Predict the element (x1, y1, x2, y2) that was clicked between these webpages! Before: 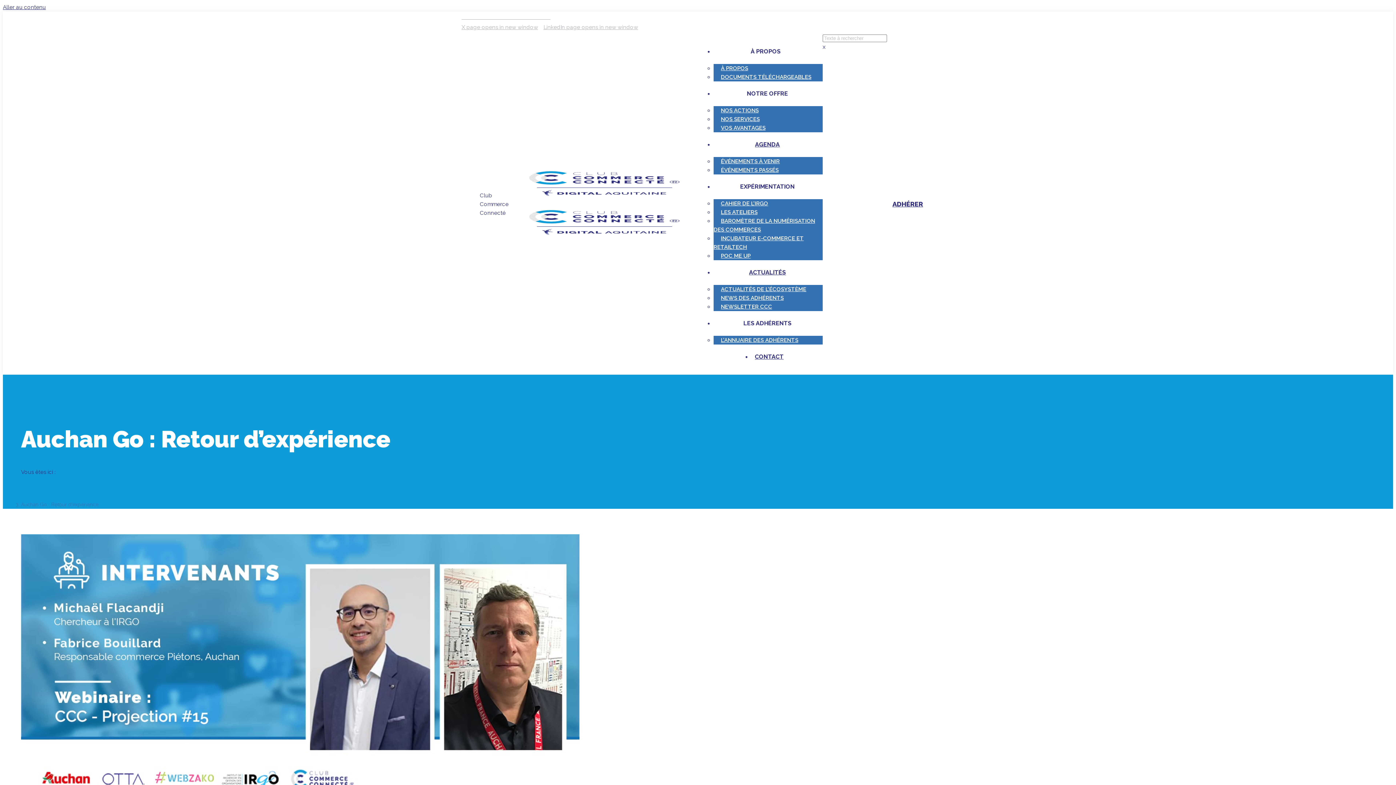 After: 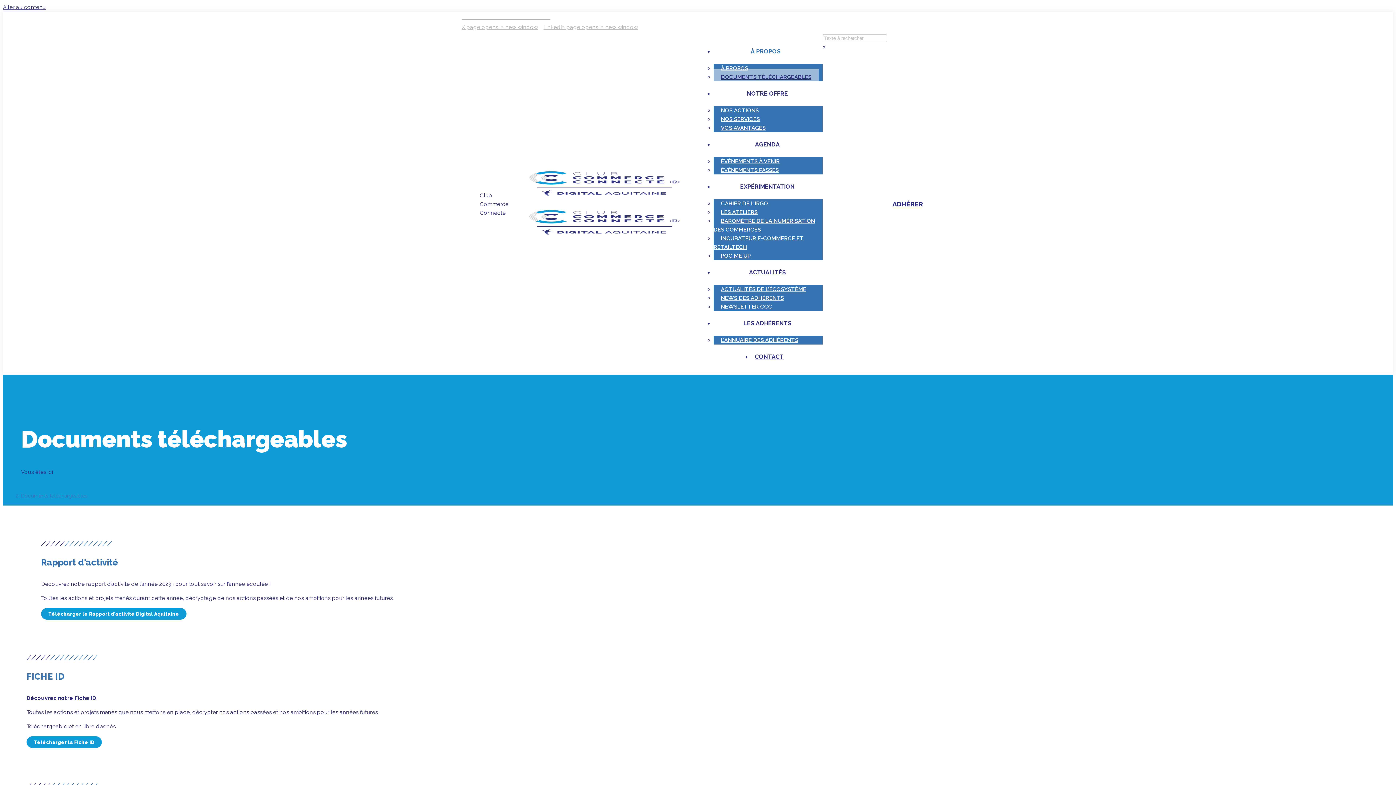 Action: bbox: (713, 68, 818, 85) label: DOCUMENTS TÉLÉCHARGEABLES